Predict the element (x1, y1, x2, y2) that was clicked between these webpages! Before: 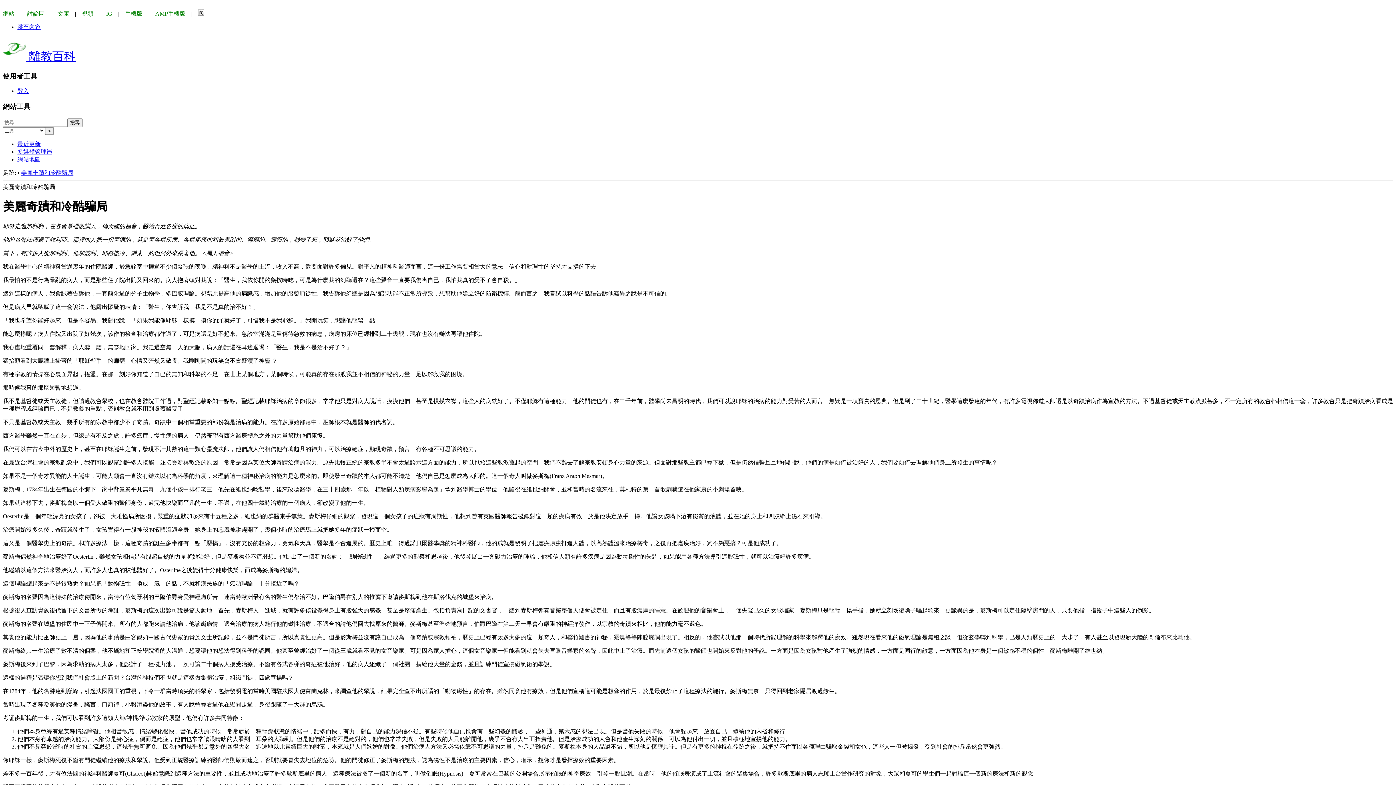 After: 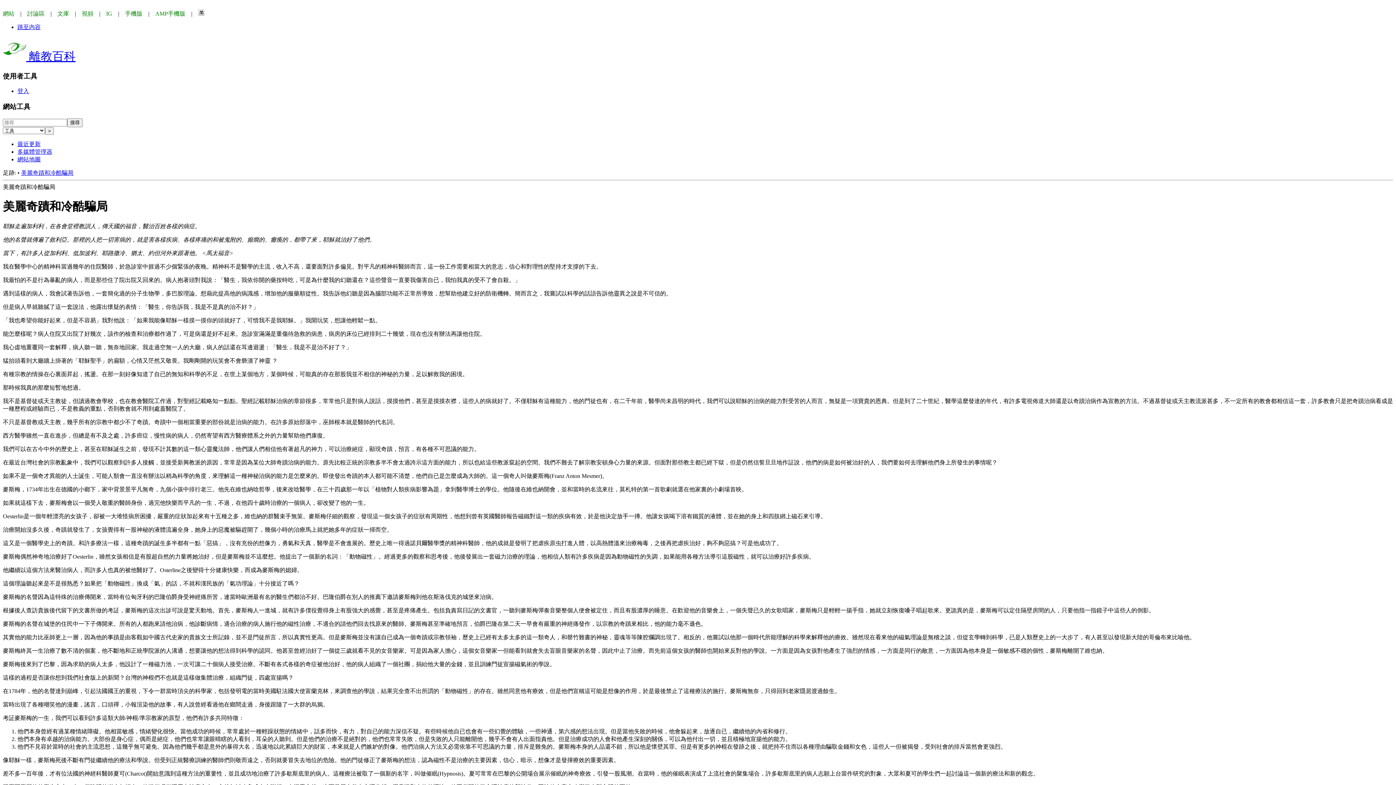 Action: bbox: (106, 10, 112, 16) label: IG